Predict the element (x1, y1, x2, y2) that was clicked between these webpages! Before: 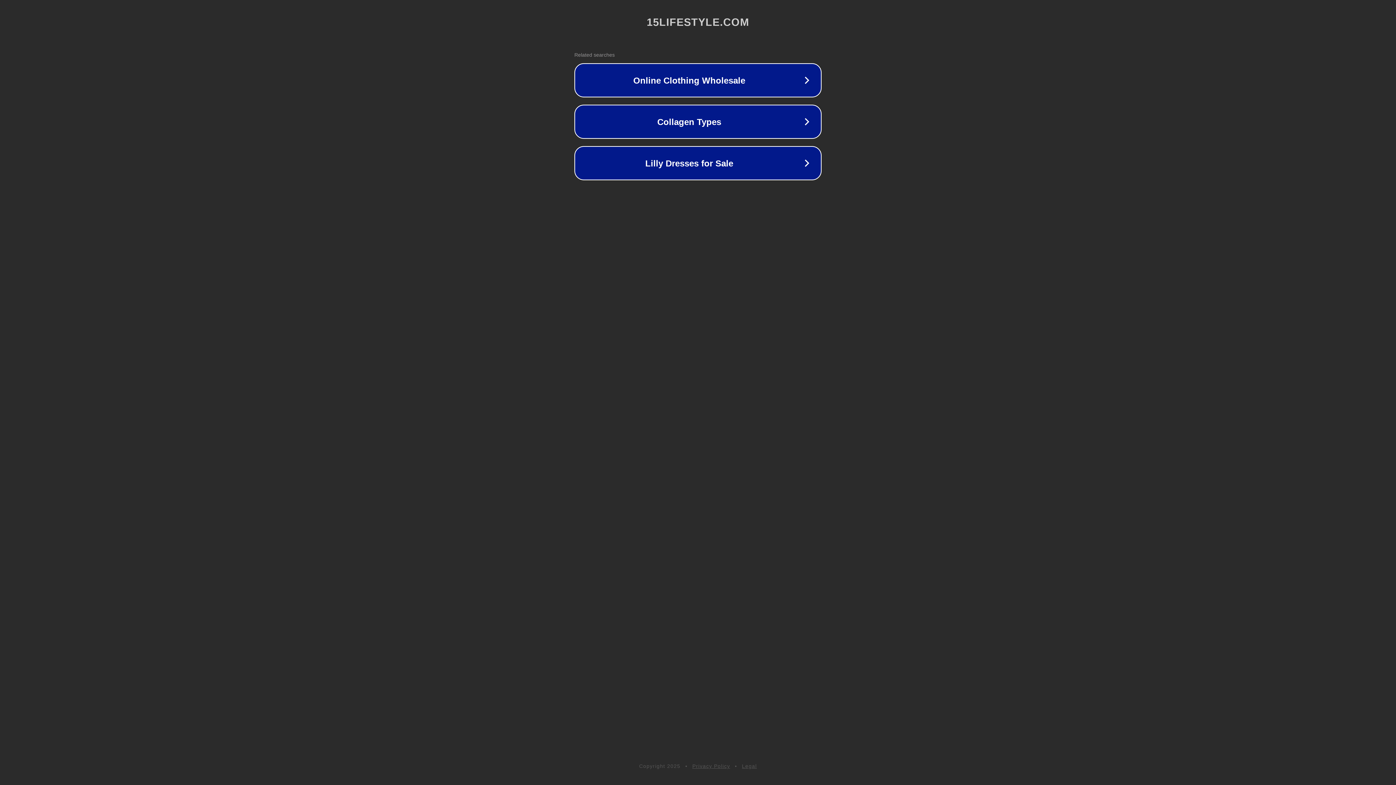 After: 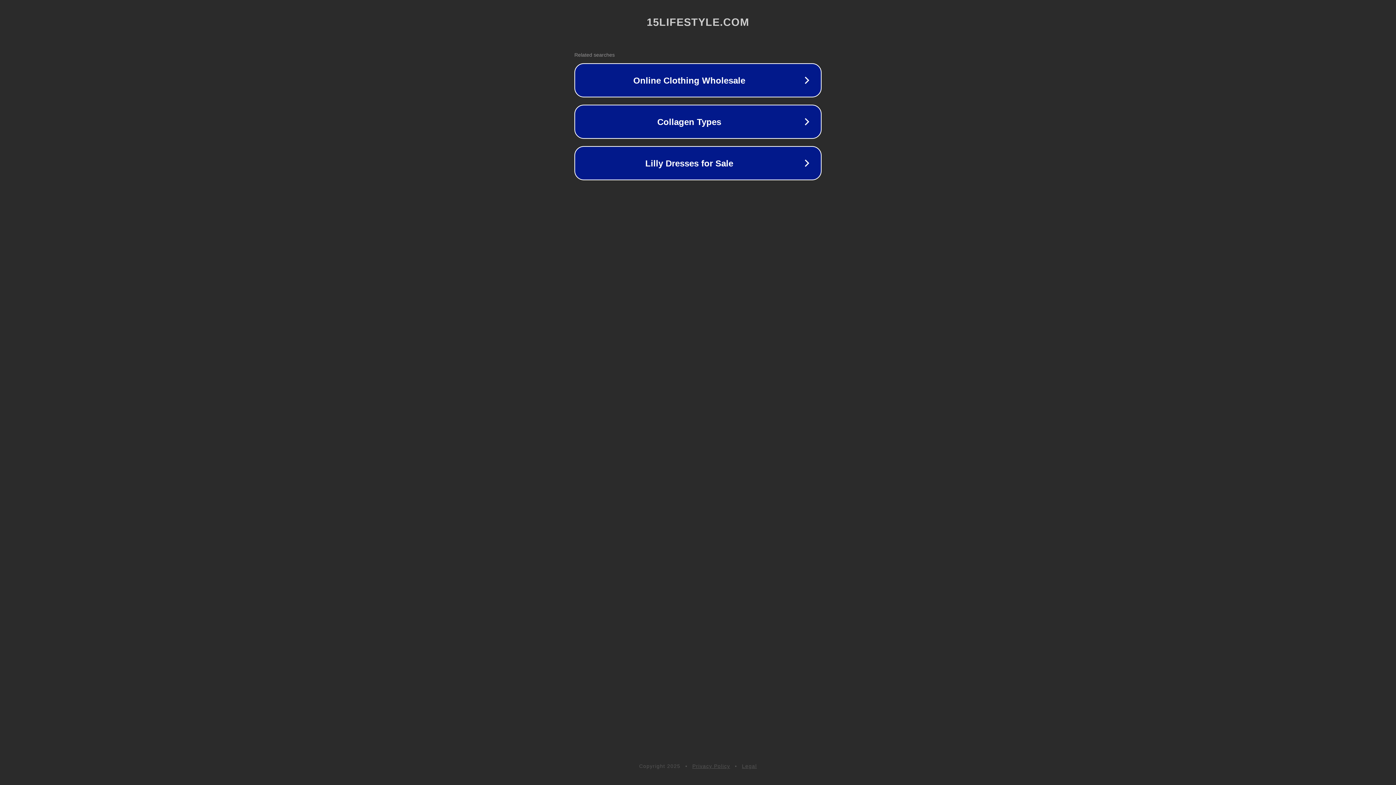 Action: label: Privacy Policy bbox: (692, 763, 730, 769)